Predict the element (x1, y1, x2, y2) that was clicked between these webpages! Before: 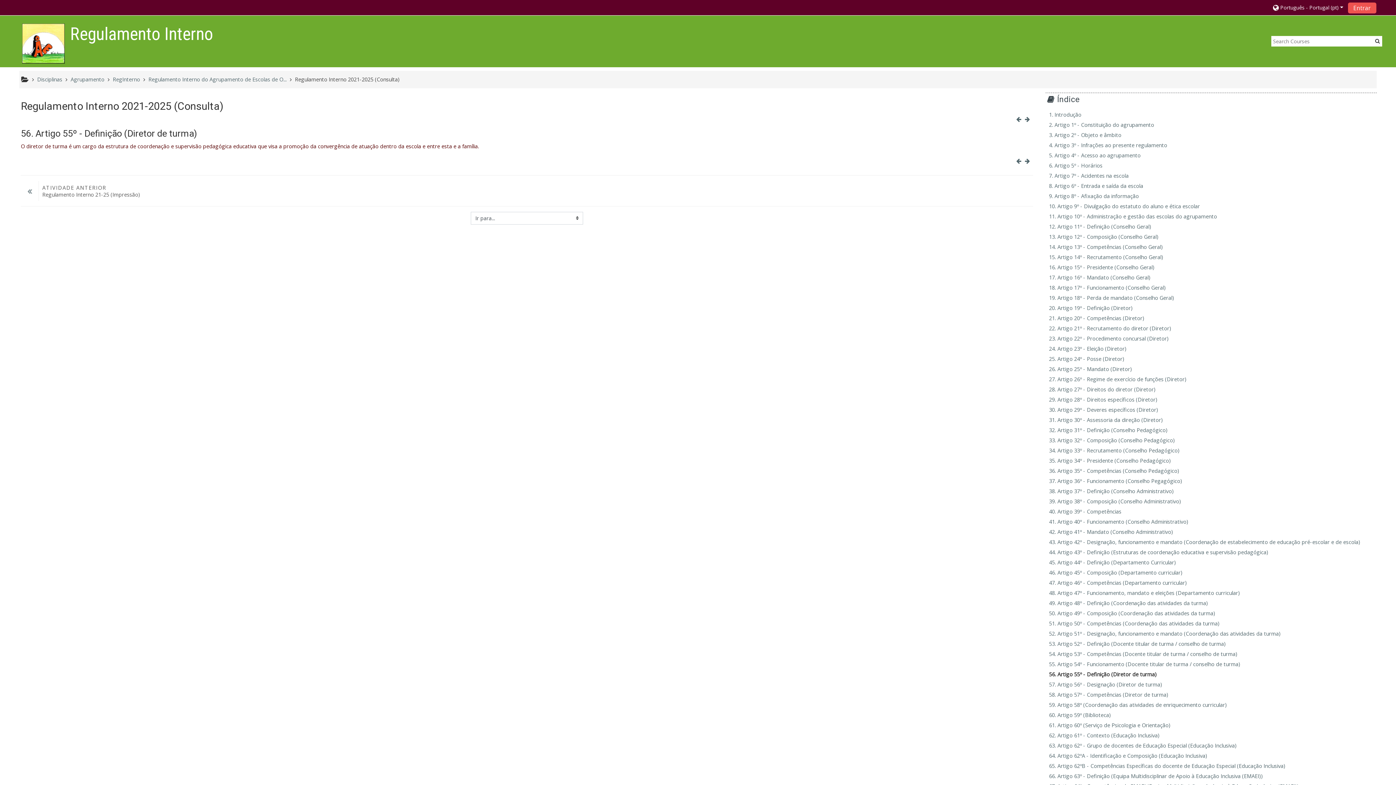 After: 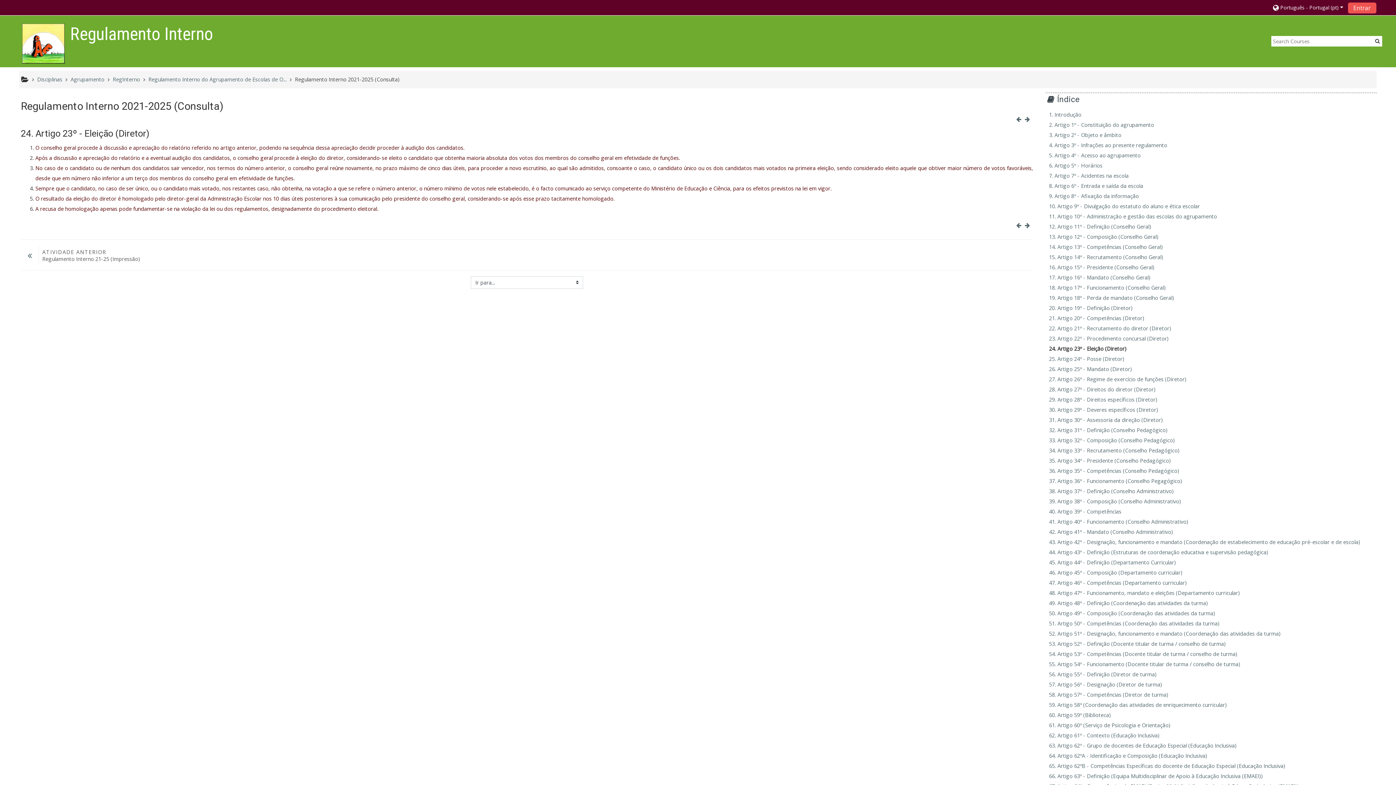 Action: label: 24. Artigo 23º - Eleição (Diretor) bbox: (1049, 345, 1126, 352)